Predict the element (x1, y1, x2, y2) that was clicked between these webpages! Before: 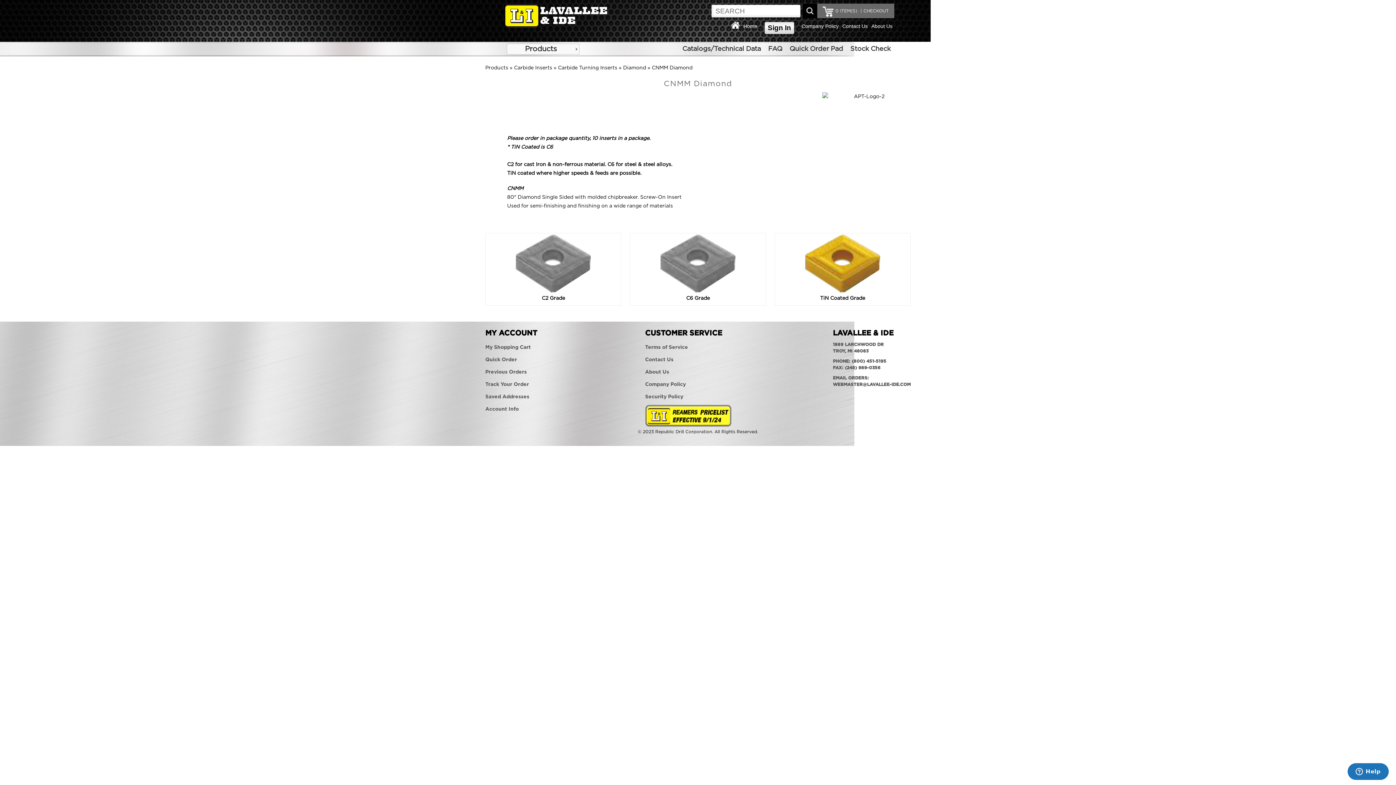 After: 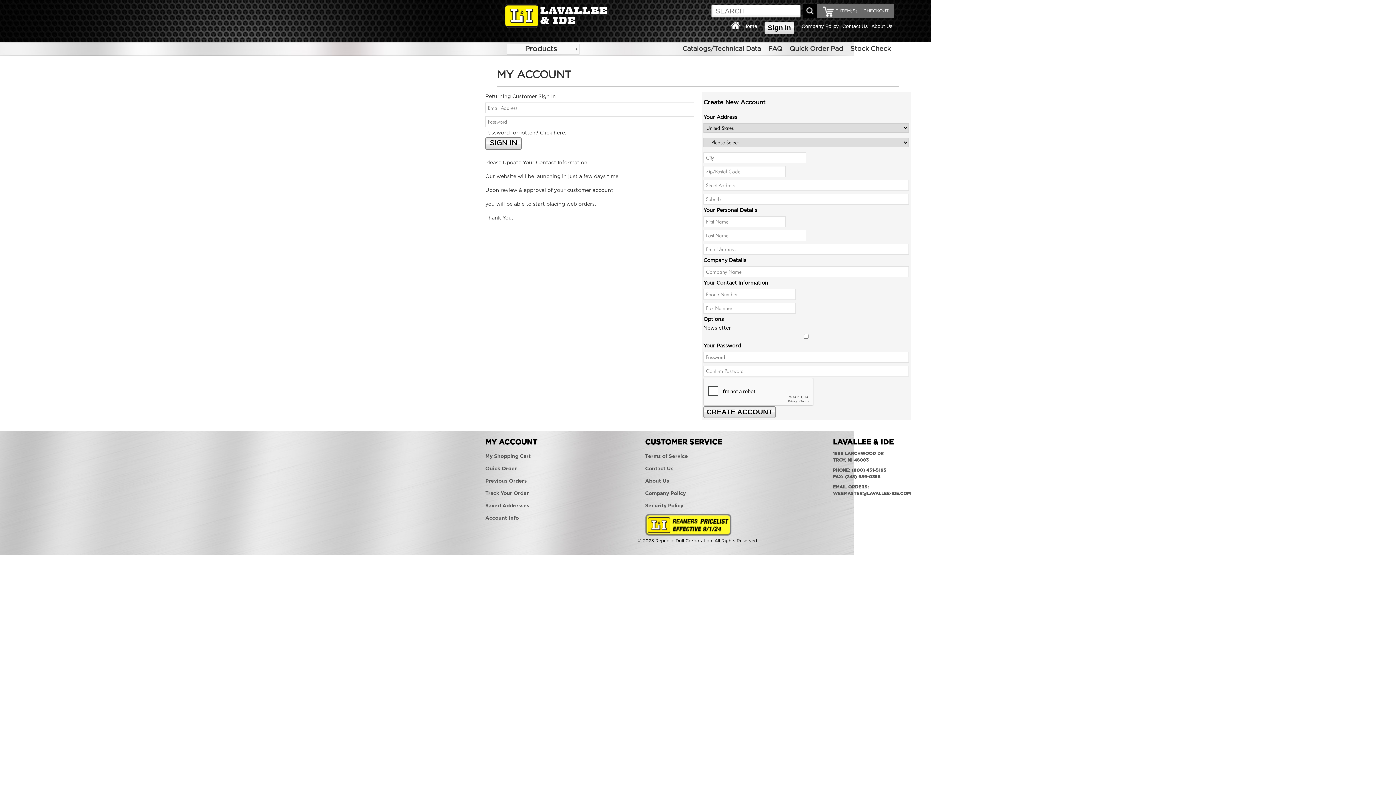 Action: label: Saved Addresses bbox: (485, 392, 543, 401)